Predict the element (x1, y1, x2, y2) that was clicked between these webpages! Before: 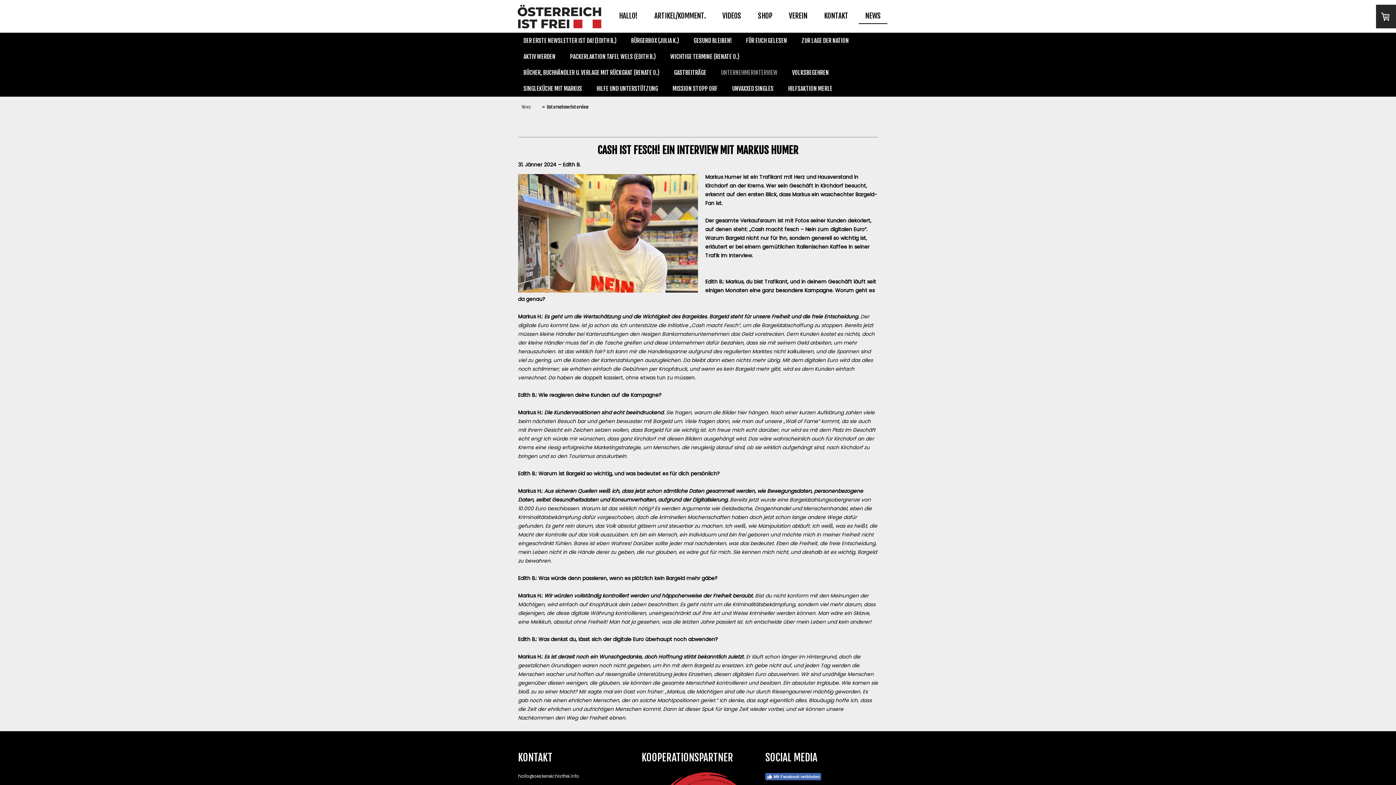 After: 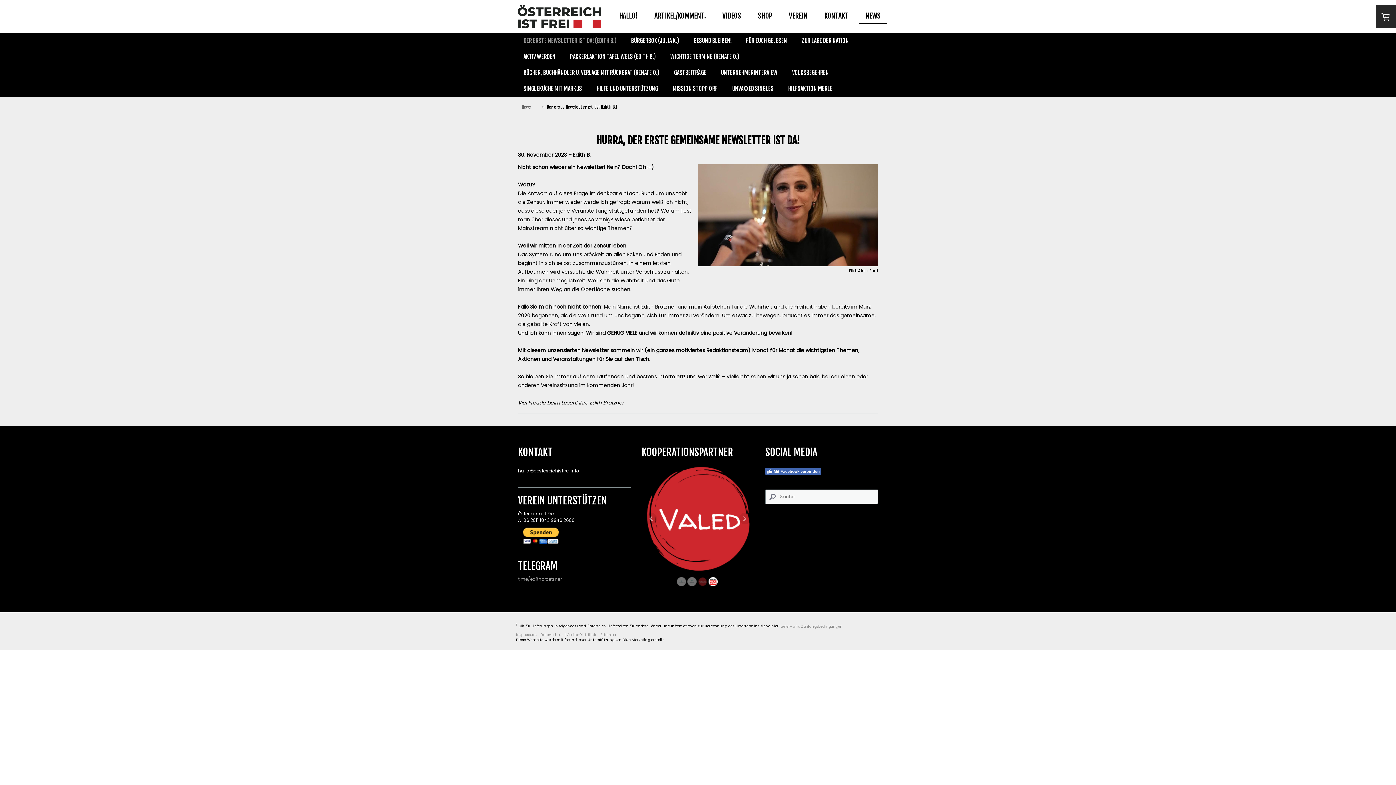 Action: bbox: (516, 32, 624, 48) label: DER ERSTE NEWSLETTER IST DA! (EDITH B.)